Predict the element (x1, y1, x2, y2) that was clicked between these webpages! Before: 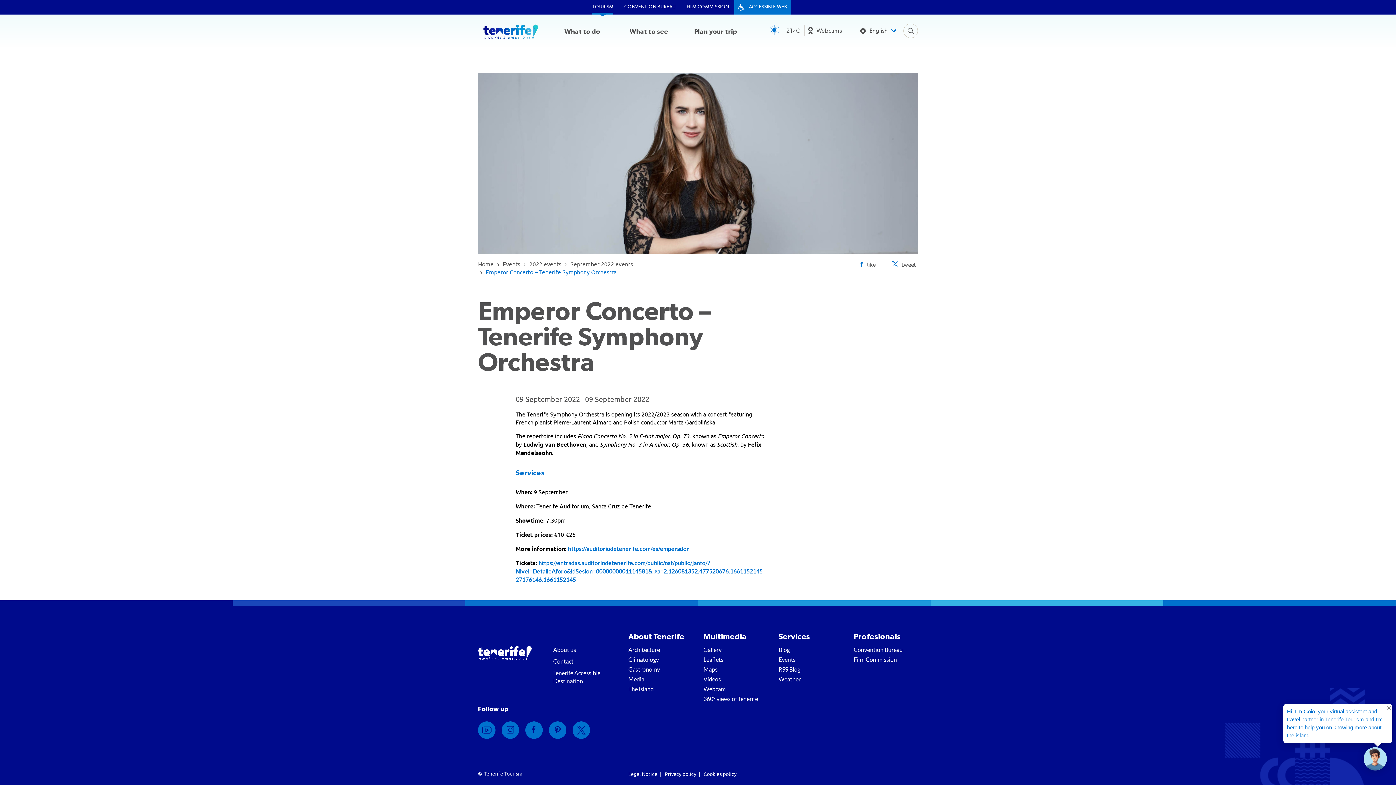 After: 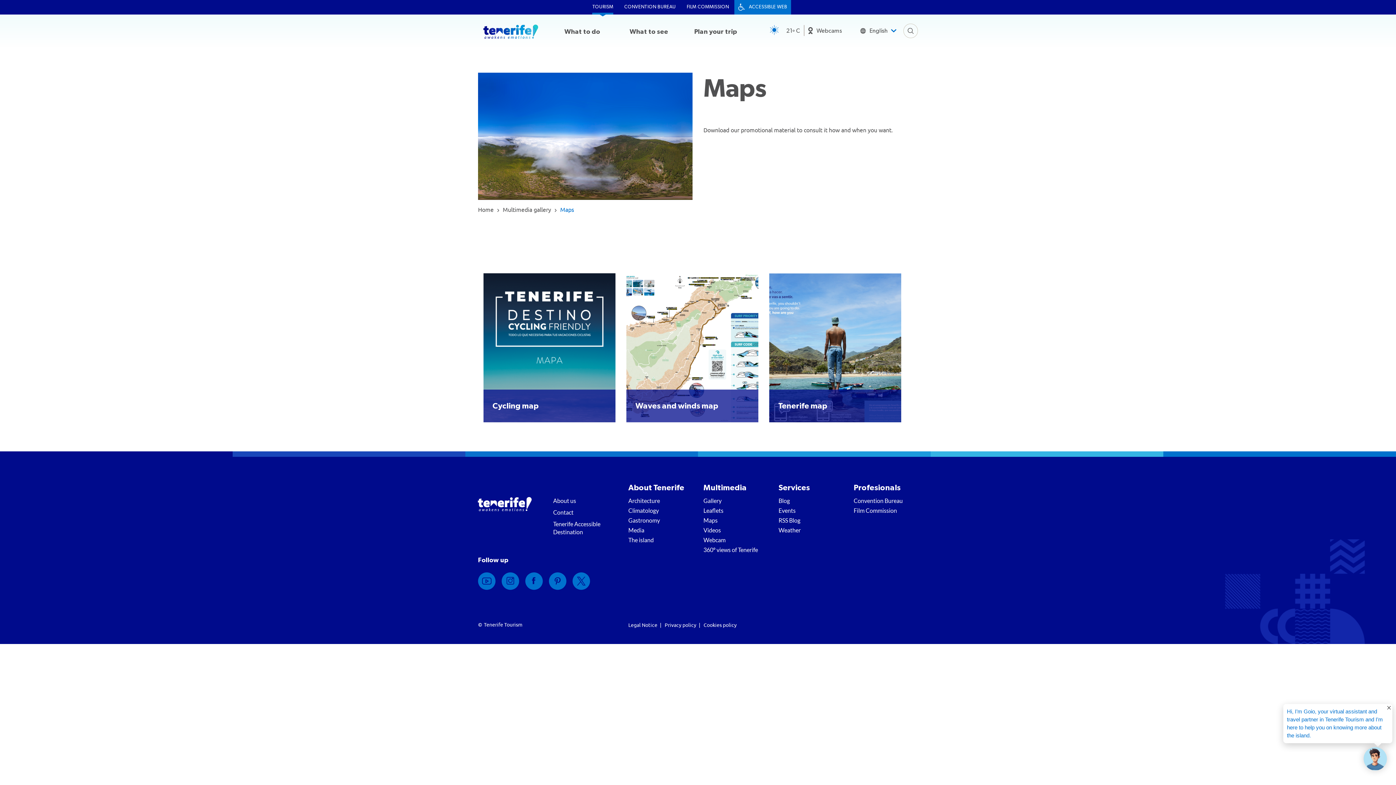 Action: bbox: (703, 665, 767, 675) label: Maps